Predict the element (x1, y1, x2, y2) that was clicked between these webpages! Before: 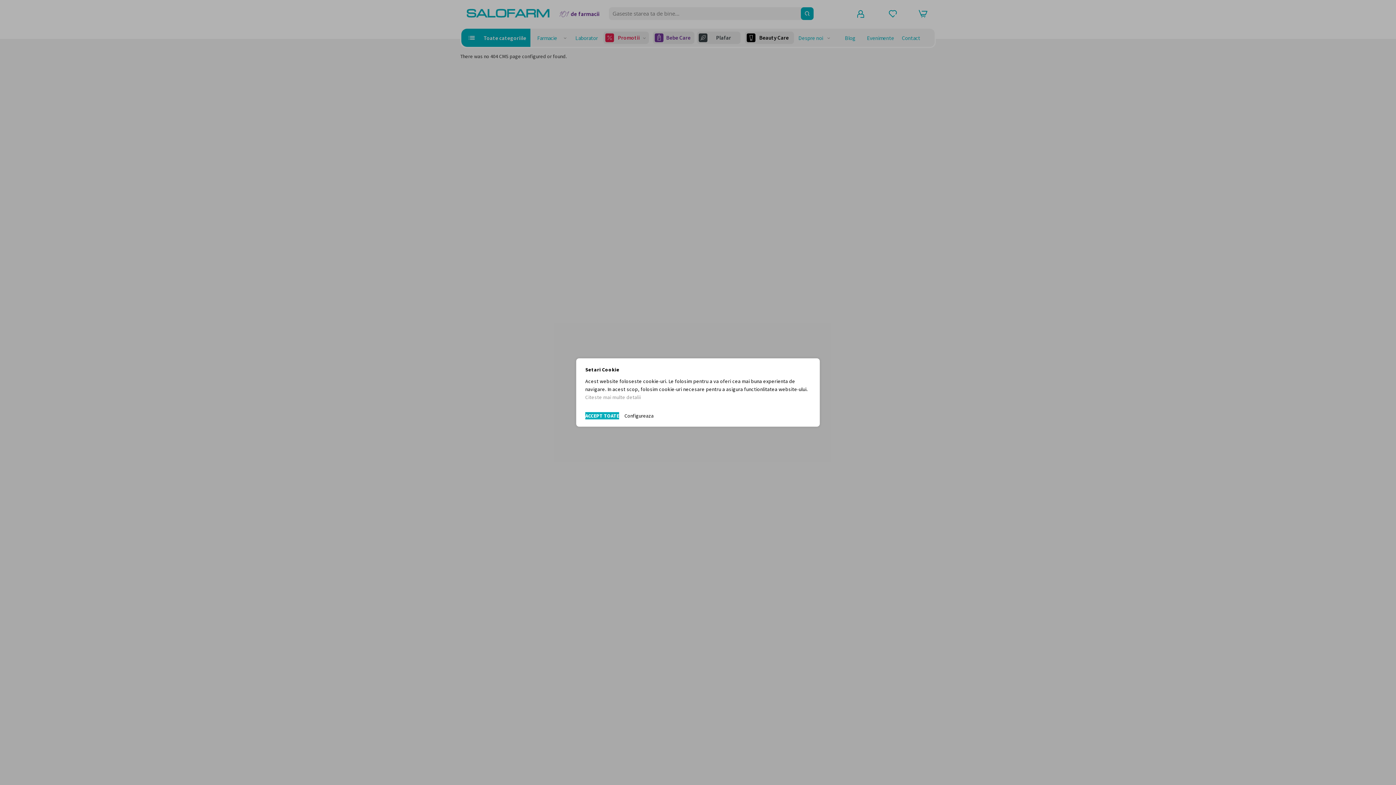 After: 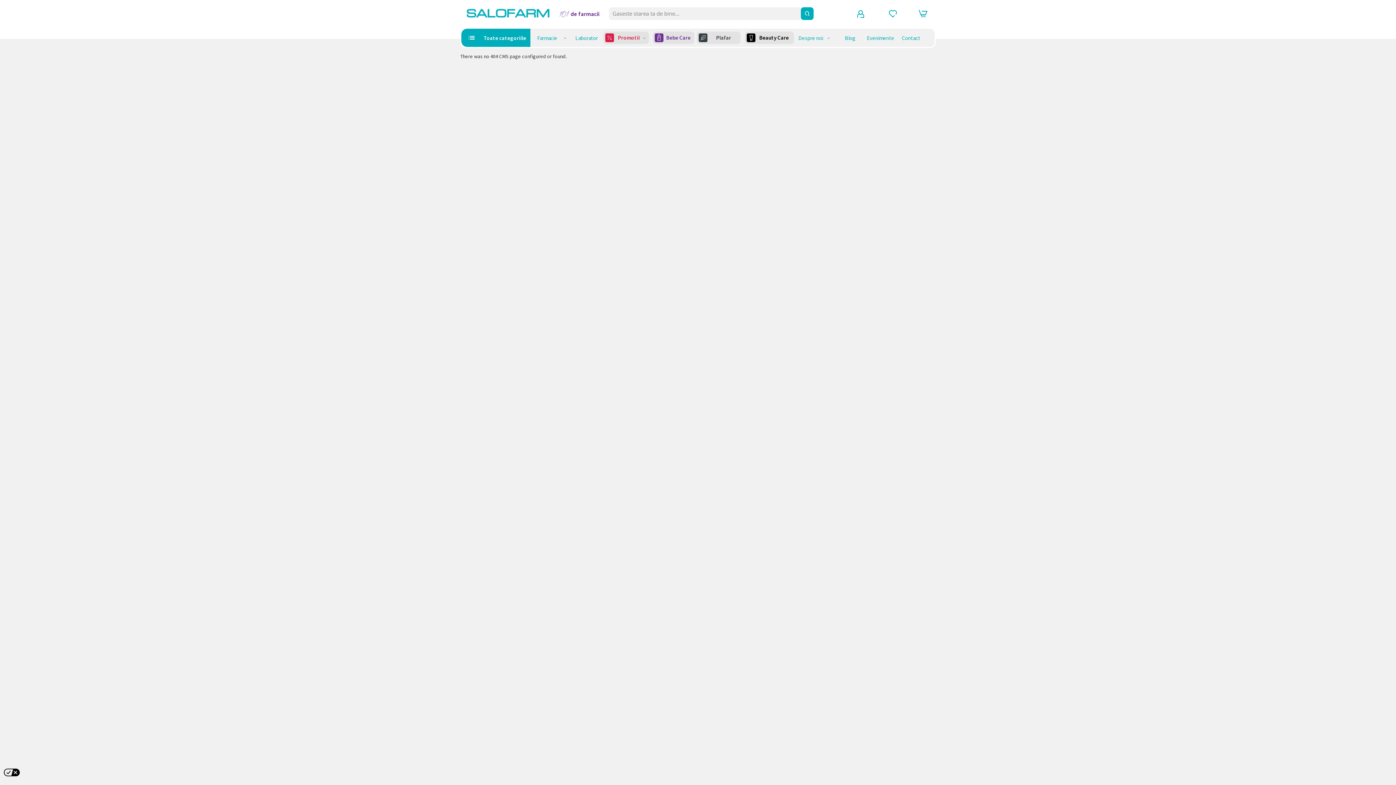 Action: label: ACCEPT TOATE bbox: (585, 412, 619, 419)